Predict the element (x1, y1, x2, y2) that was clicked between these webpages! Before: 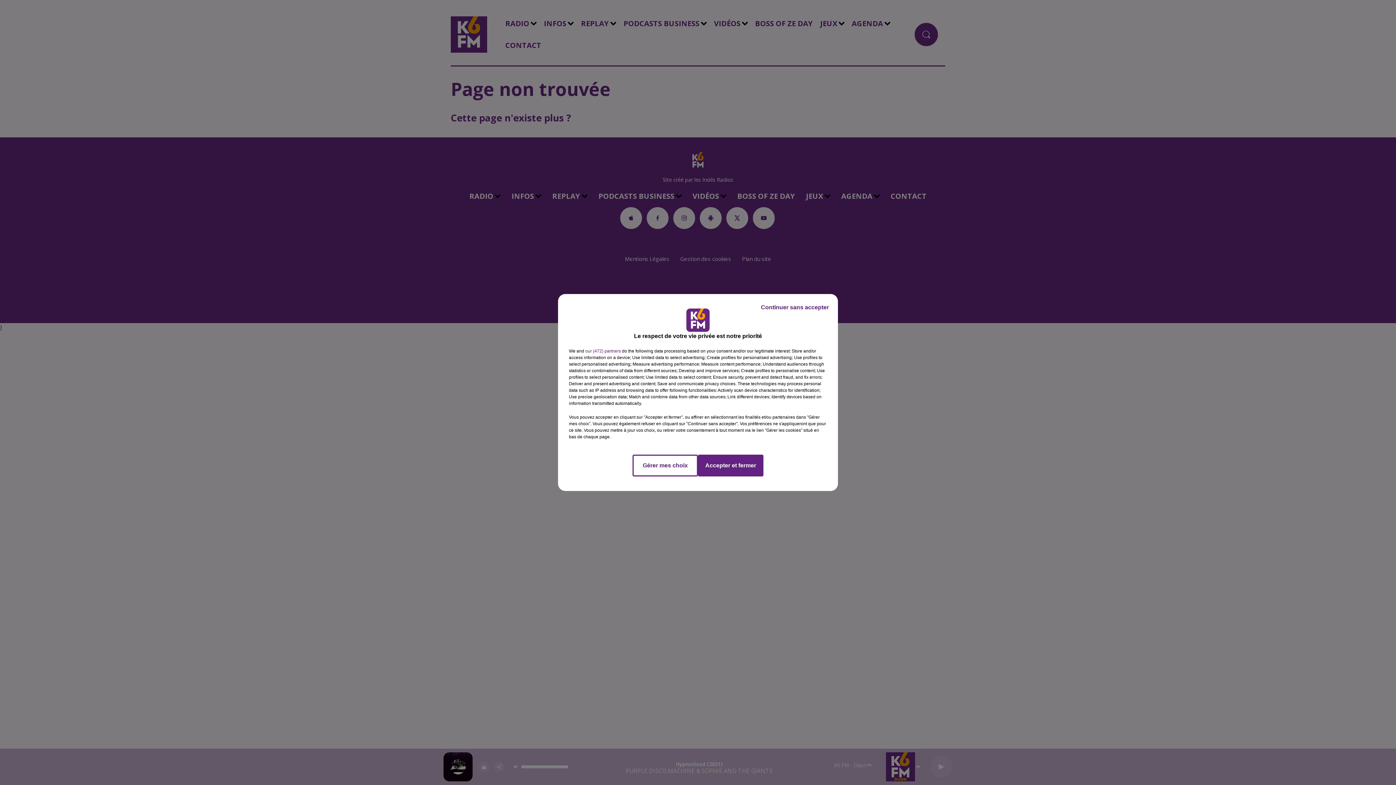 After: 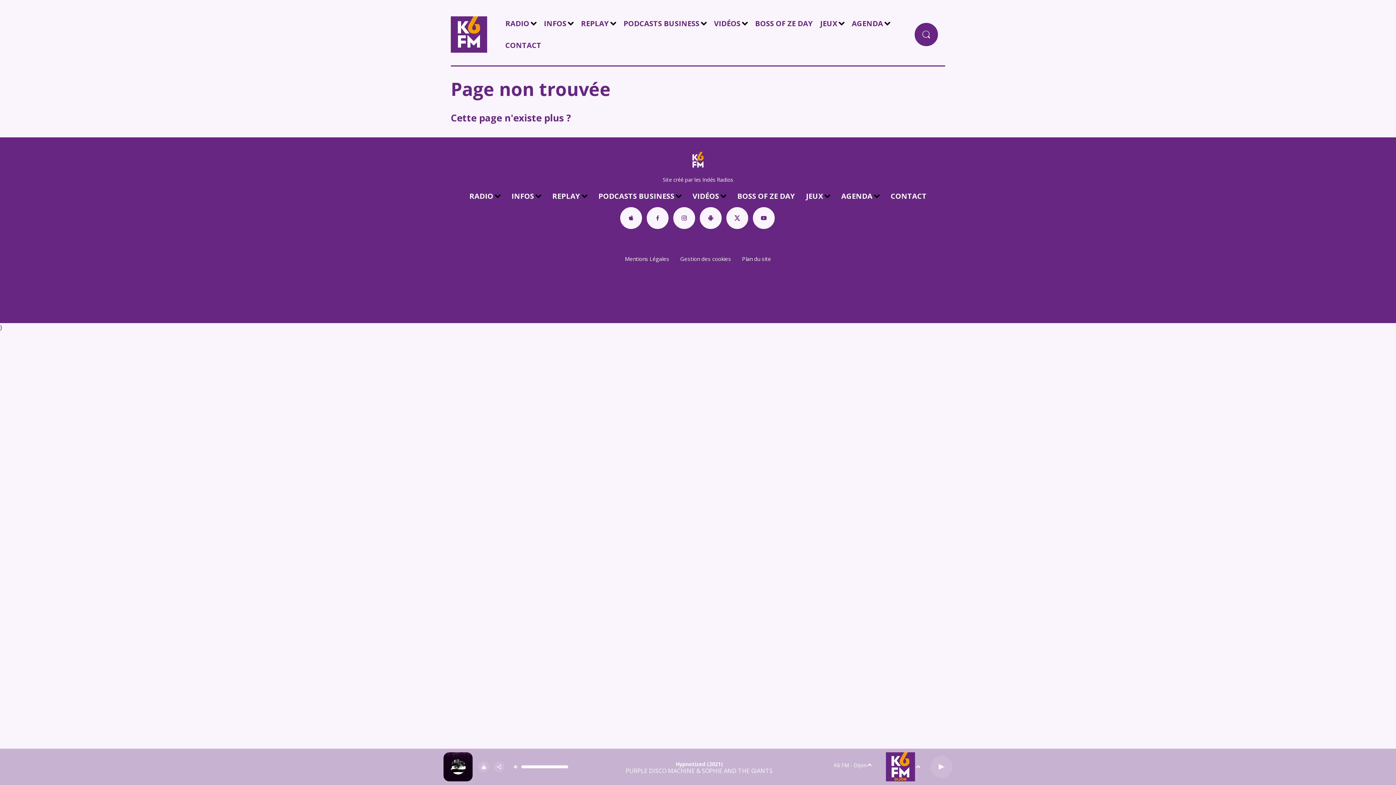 Action: label: Continuer sans accepter bbox: (755, 297, 834, 317)